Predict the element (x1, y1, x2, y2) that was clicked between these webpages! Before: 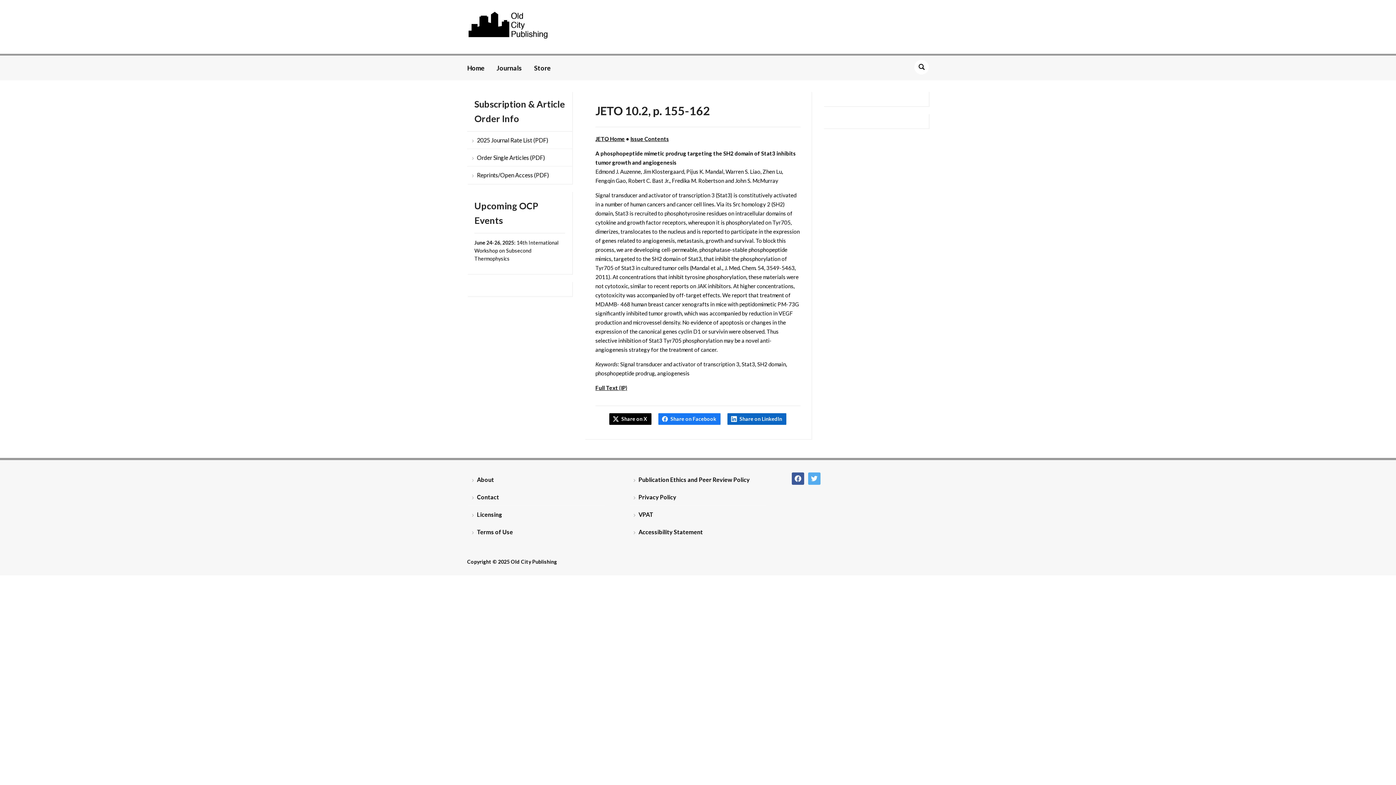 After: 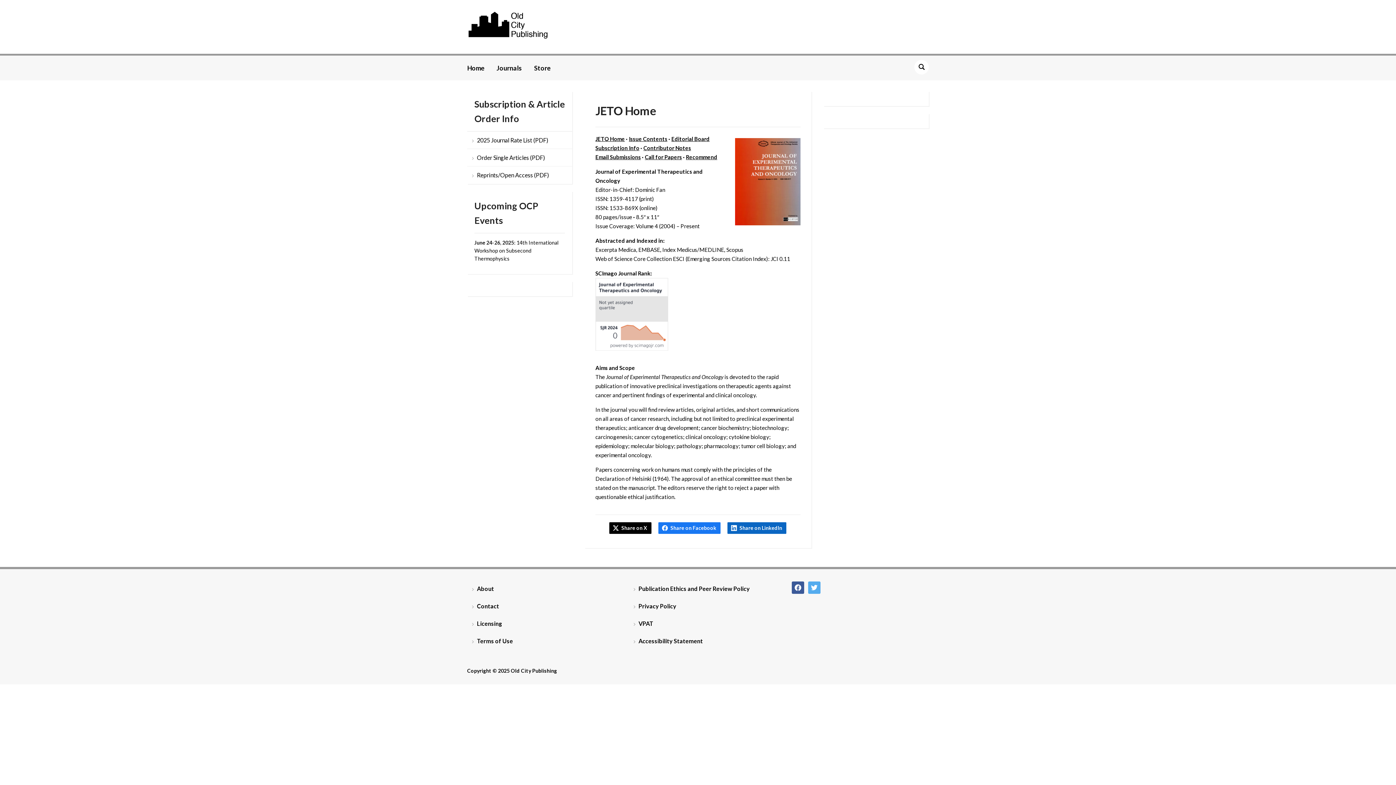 Action: label: JETO Home bbox: (595, 135, 625, 142)